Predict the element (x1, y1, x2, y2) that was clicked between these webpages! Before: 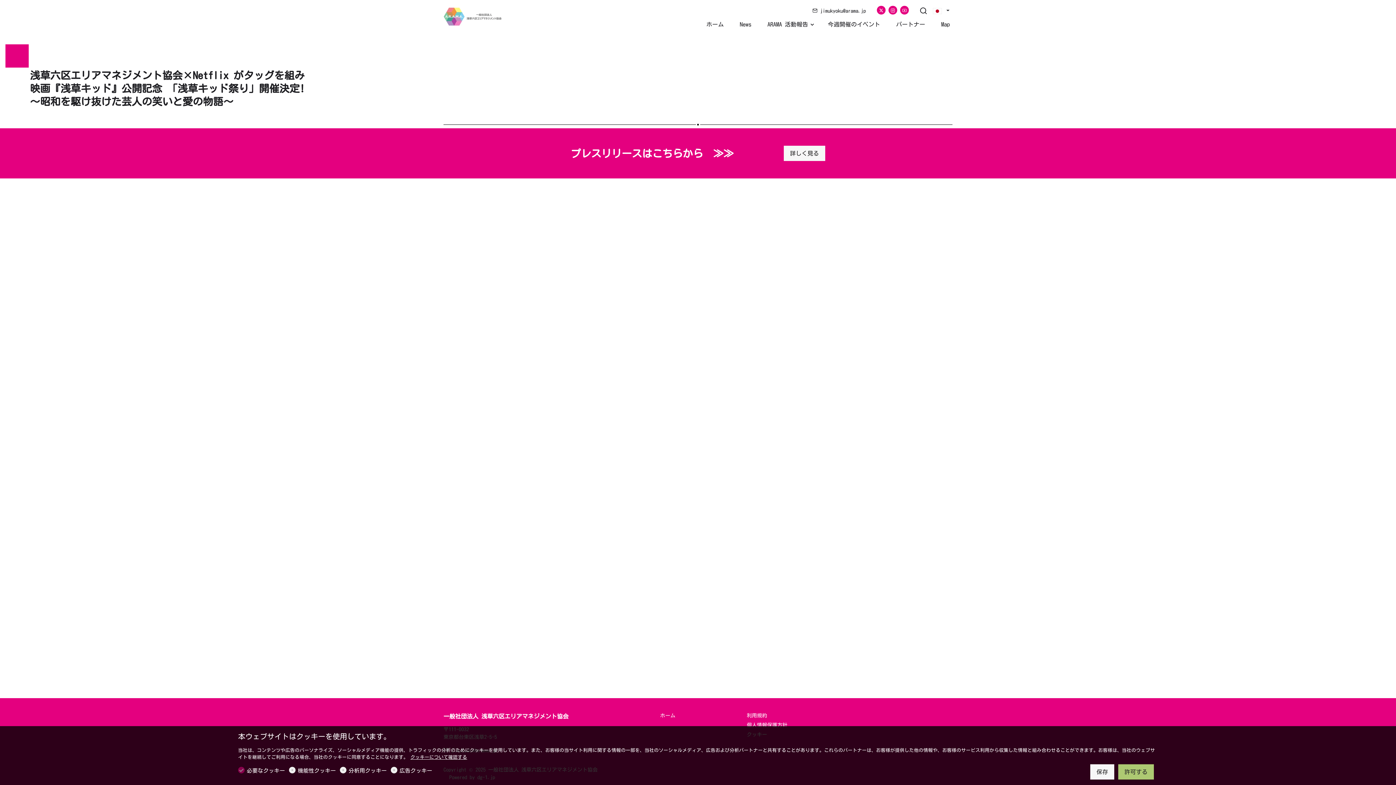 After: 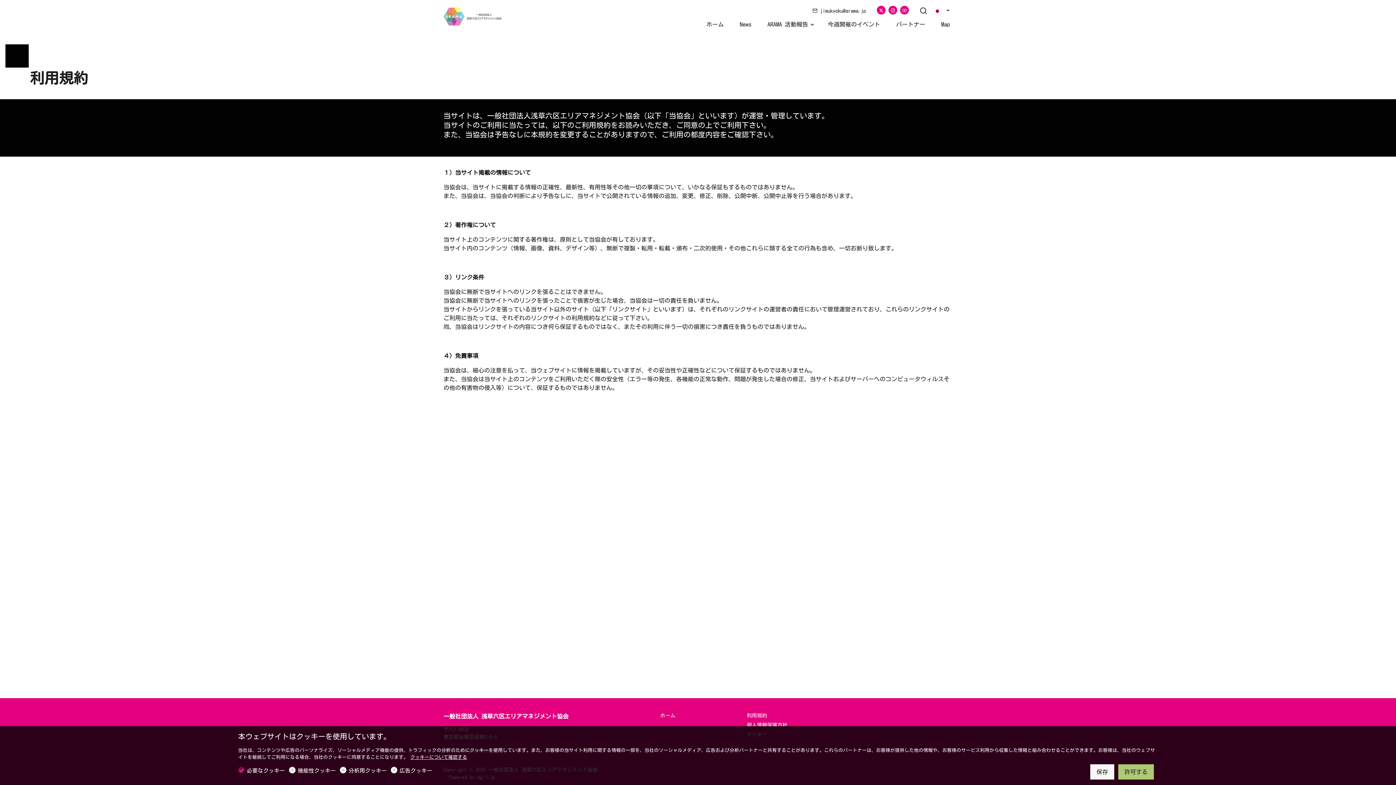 Action: label: 利用規約 bbox: (746, 713, 822, 718)